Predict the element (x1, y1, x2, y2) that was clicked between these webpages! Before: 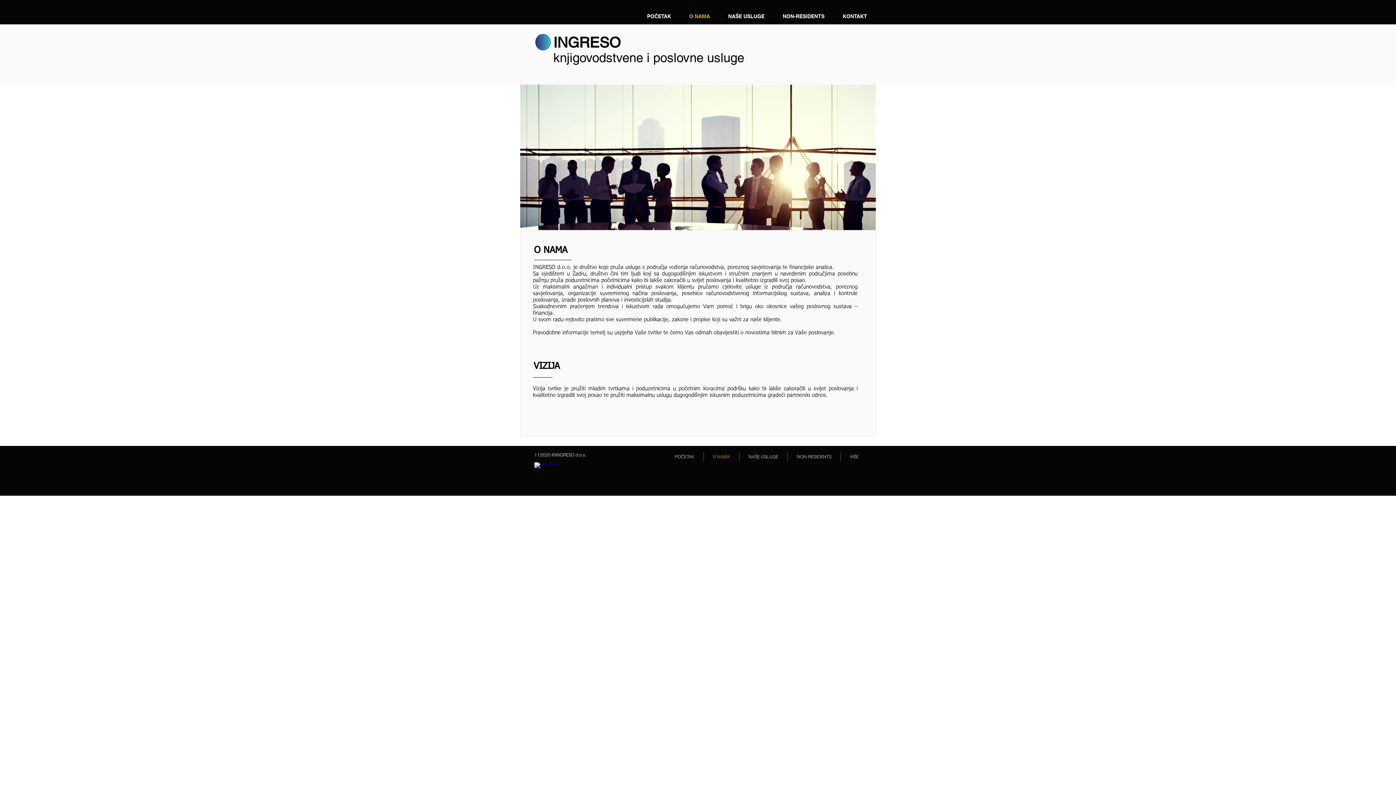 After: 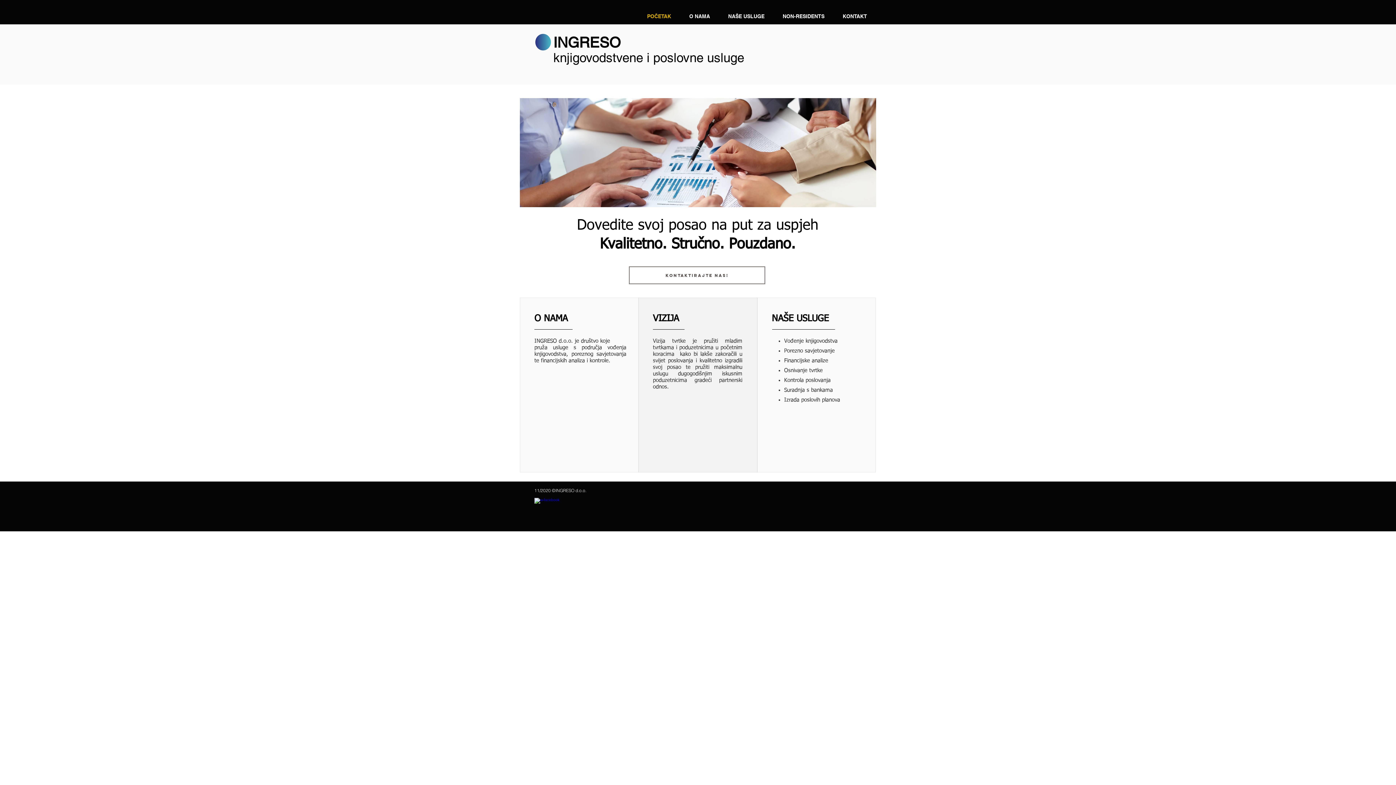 Action: bbox: (666, 452, 703, 461) label: POČETAK